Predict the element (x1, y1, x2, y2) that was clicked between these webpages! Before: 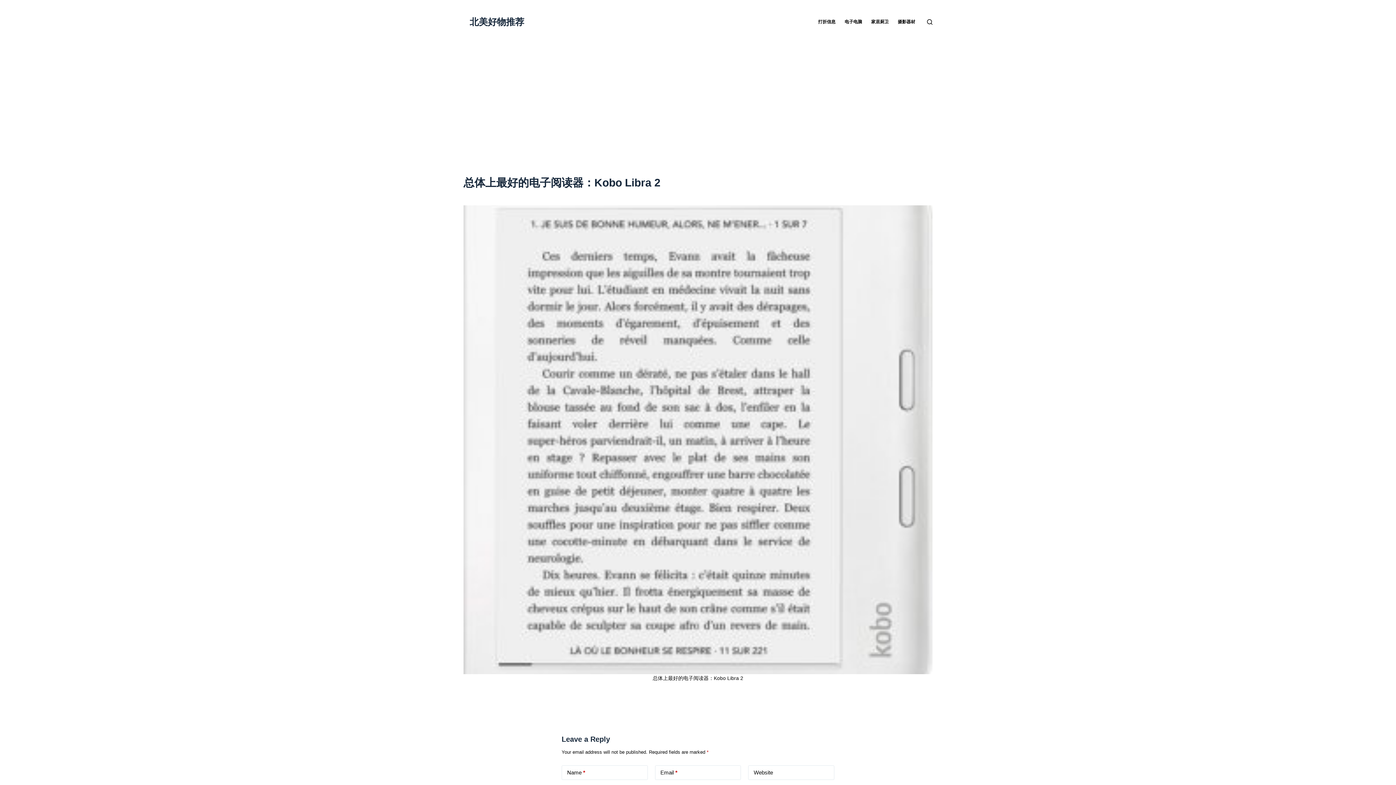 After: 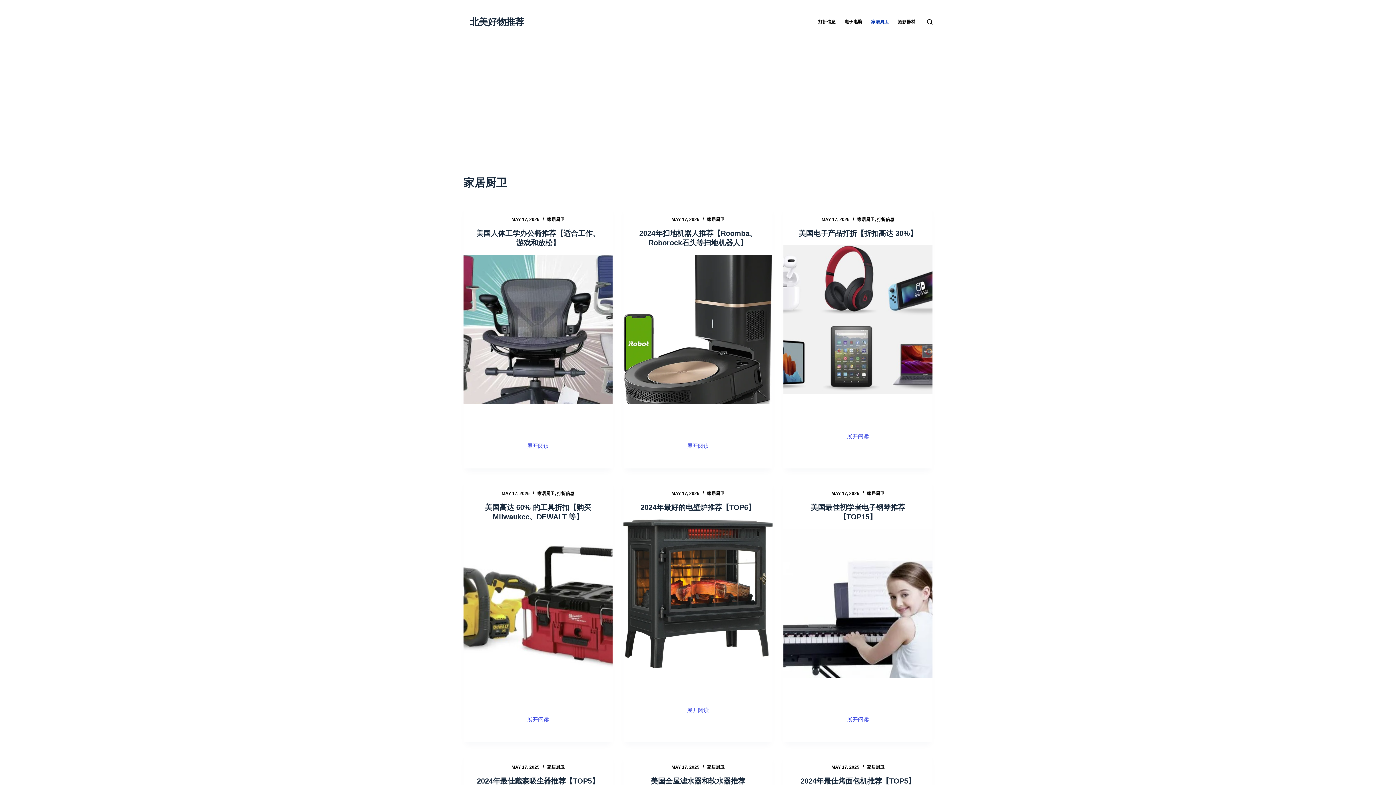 Action: label: 家居厨卫 bbox: (866, 0, 893, 43)